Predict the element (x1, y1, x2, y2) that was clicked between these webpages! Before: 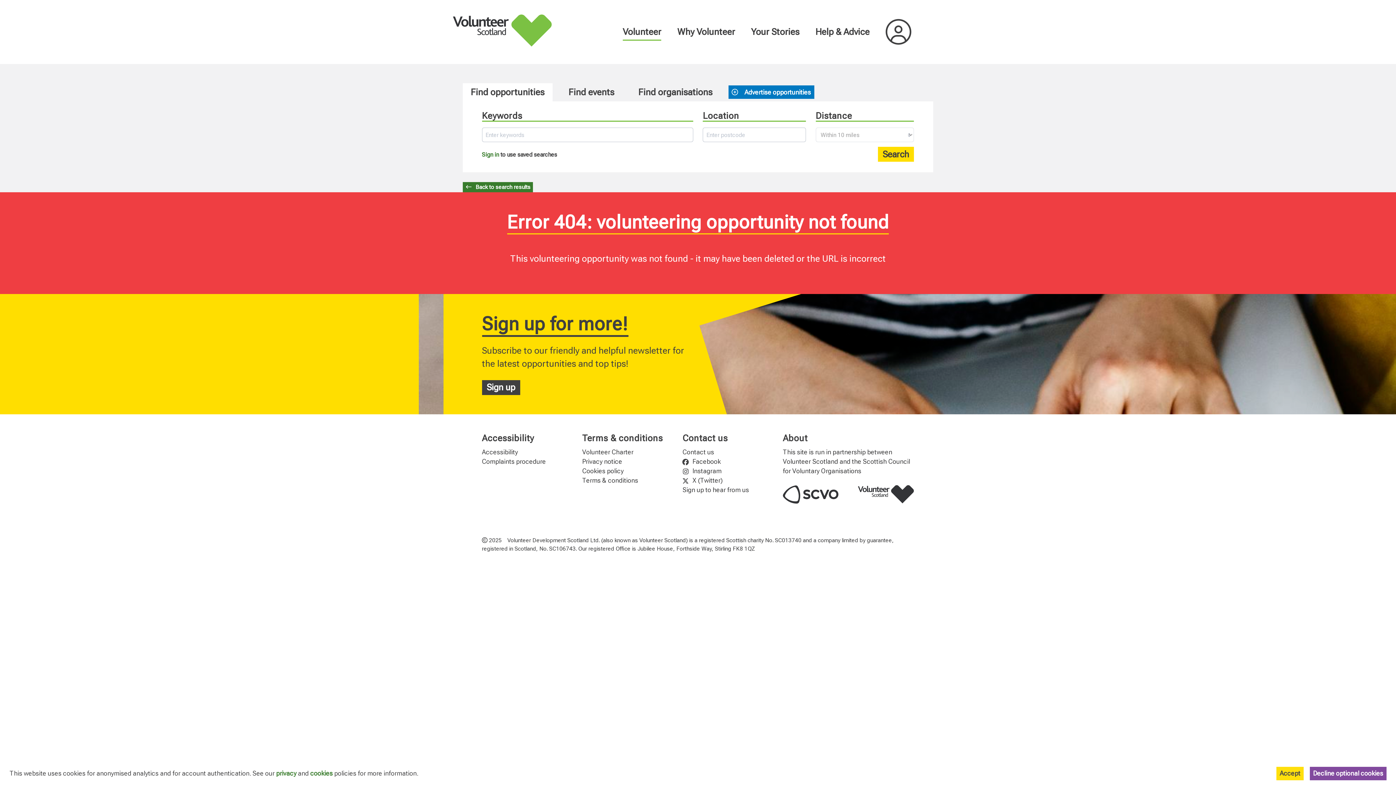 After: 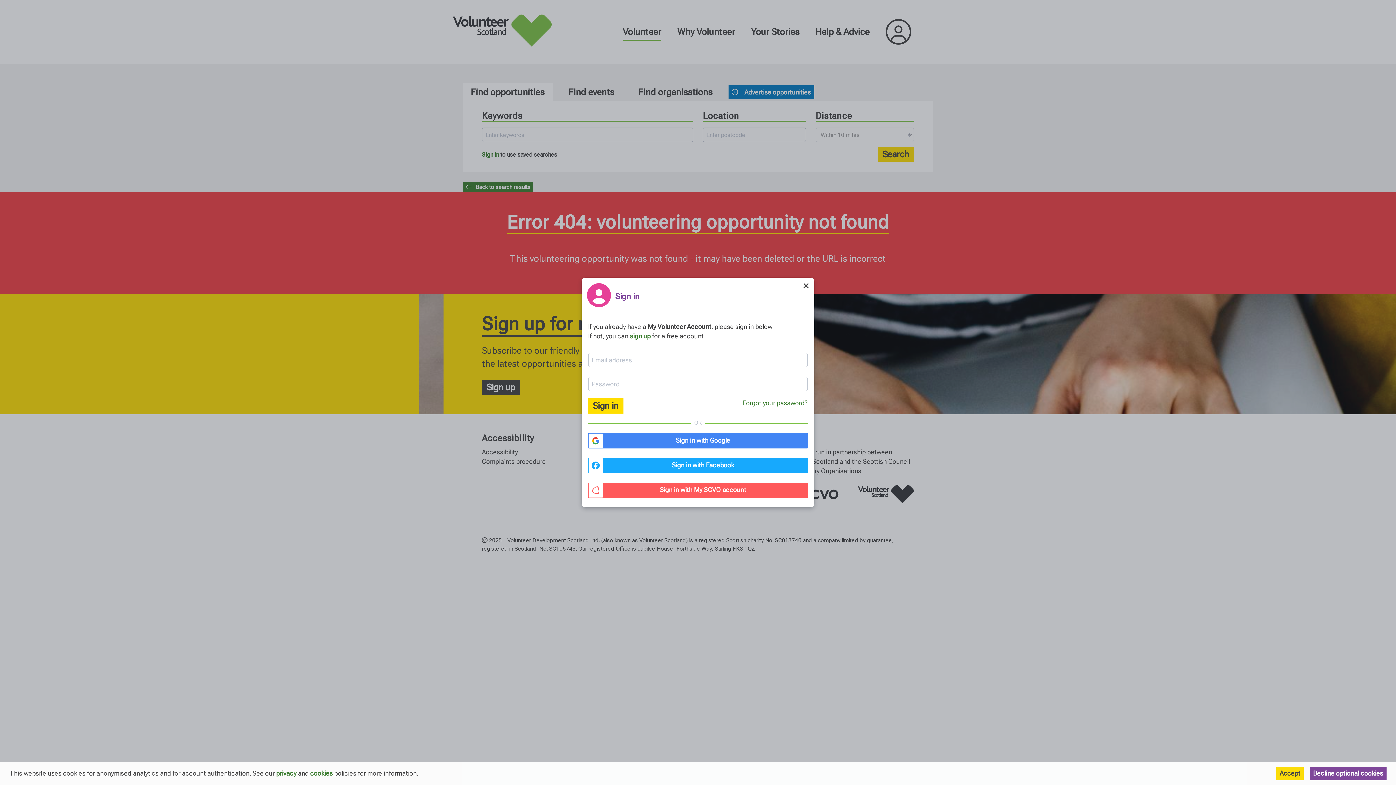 Action: label: Sign in bbox: (482, 151, 499, 158)